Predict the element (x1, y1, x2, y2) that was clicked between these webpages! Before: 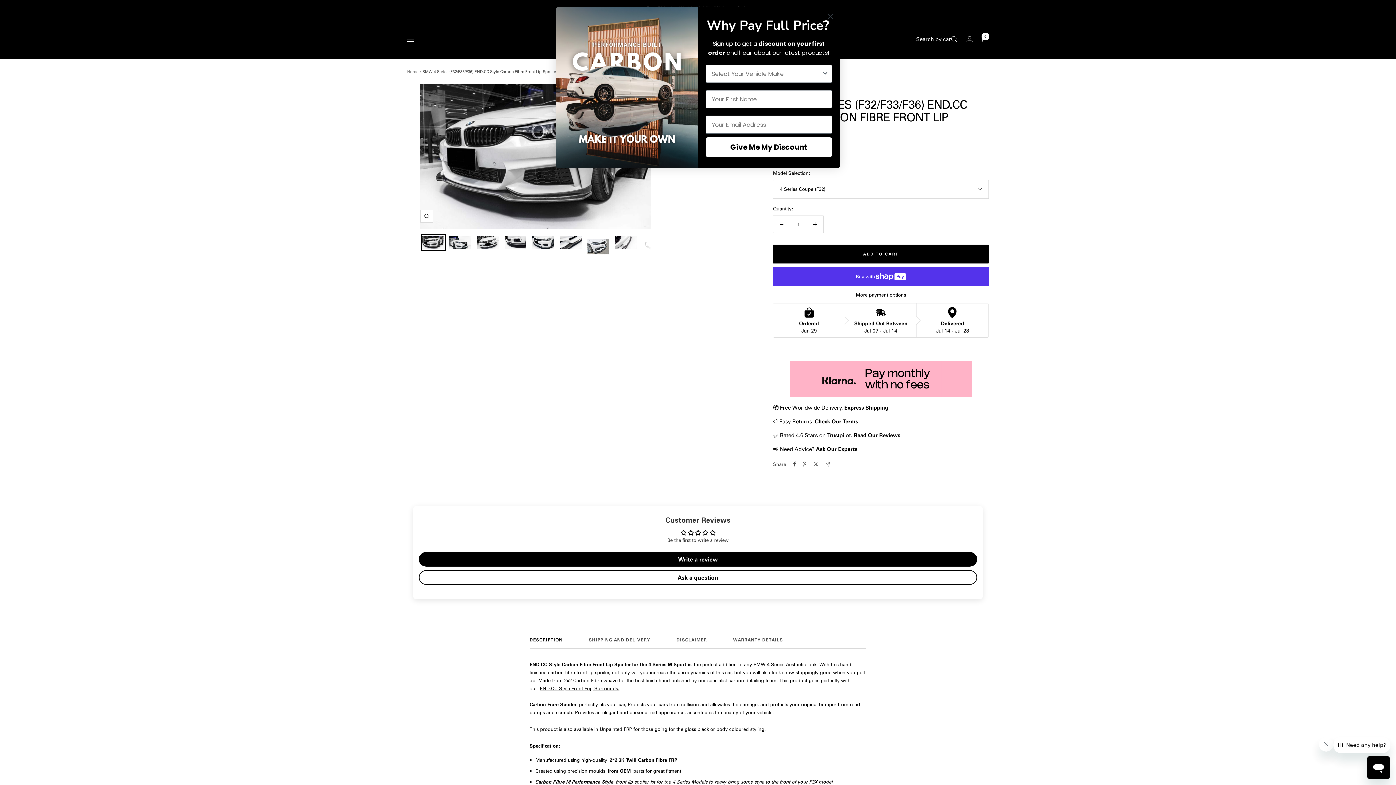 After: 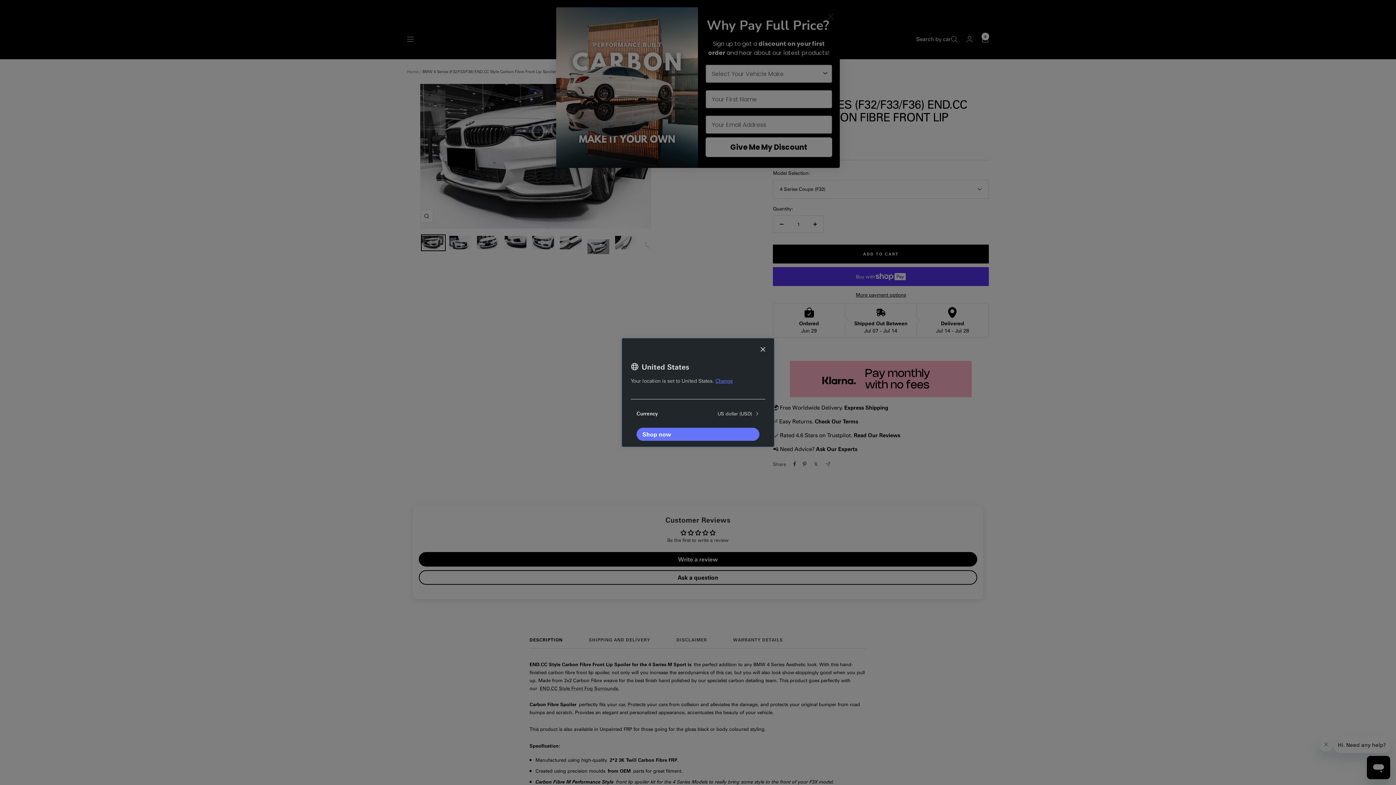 Action: label: Share on Facebook bbox: (793, 461, 796, 466)